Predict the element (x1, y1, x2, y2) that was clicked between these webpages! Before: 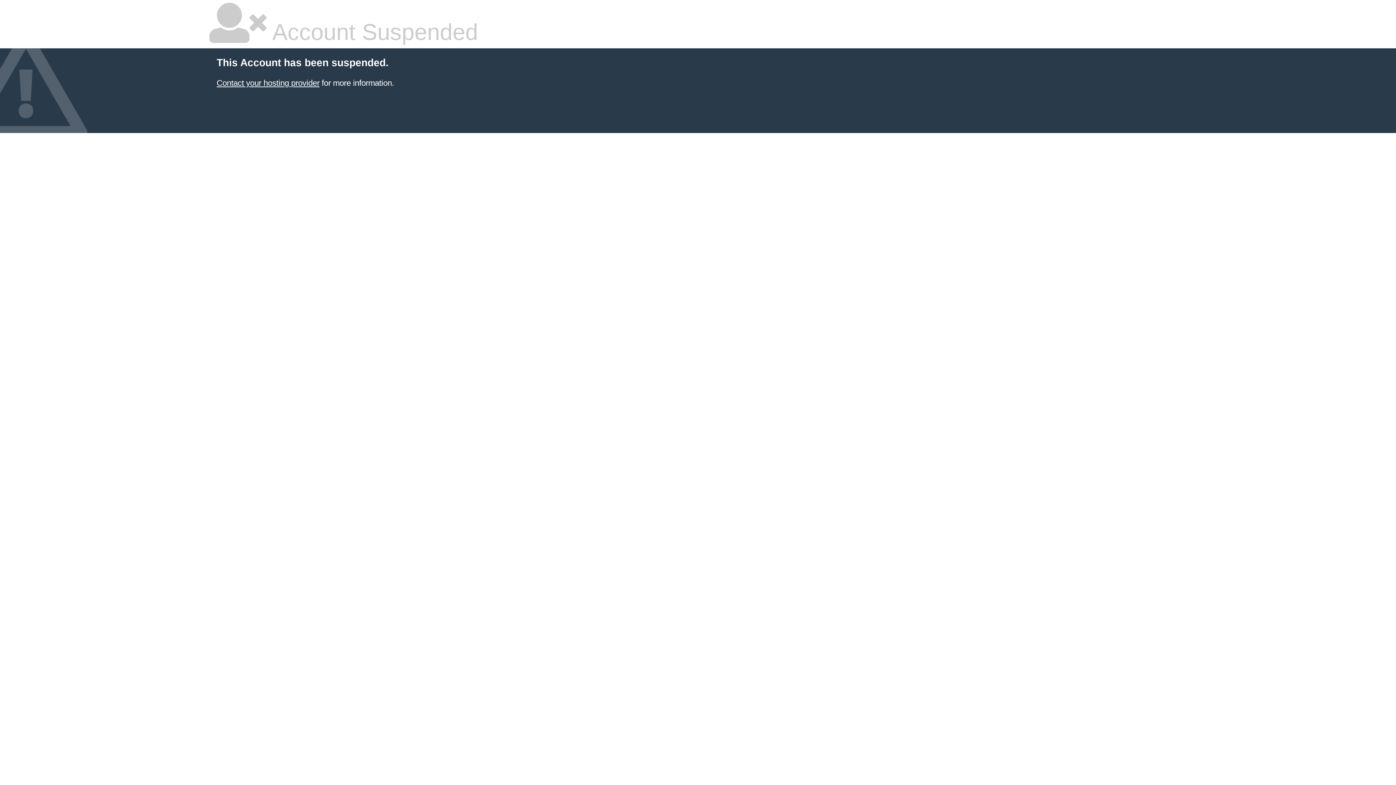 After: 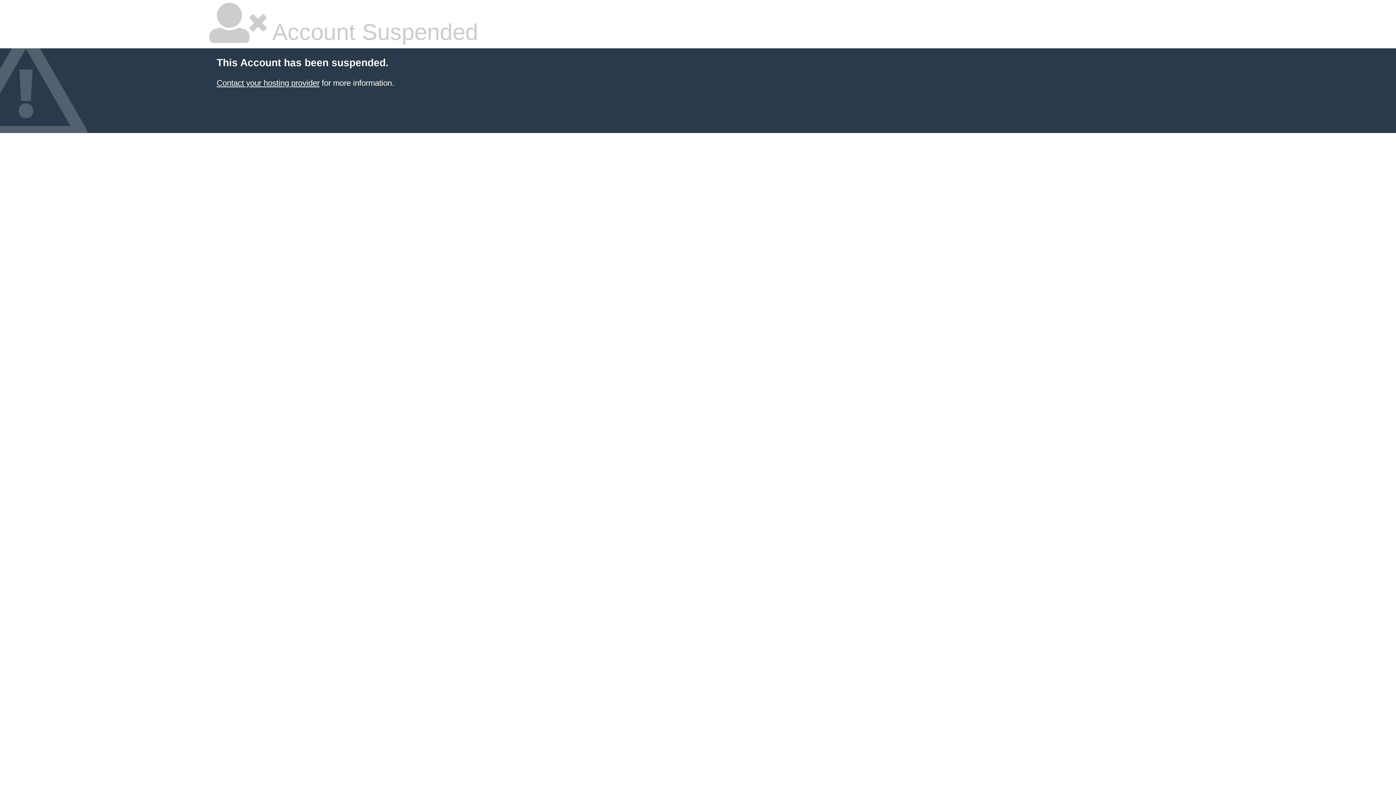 Action: label: Contact your hosting provider bbox: (216, 78, 319, 87)